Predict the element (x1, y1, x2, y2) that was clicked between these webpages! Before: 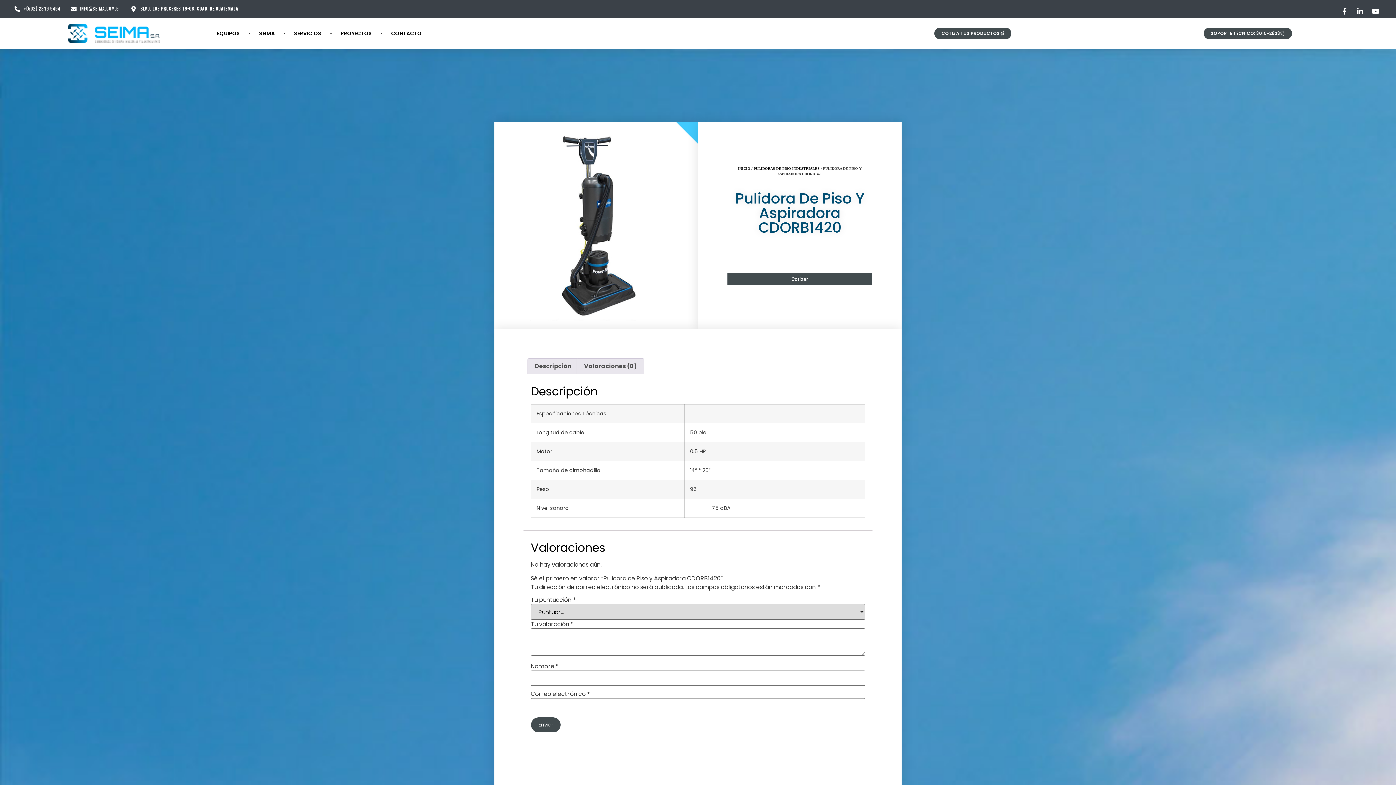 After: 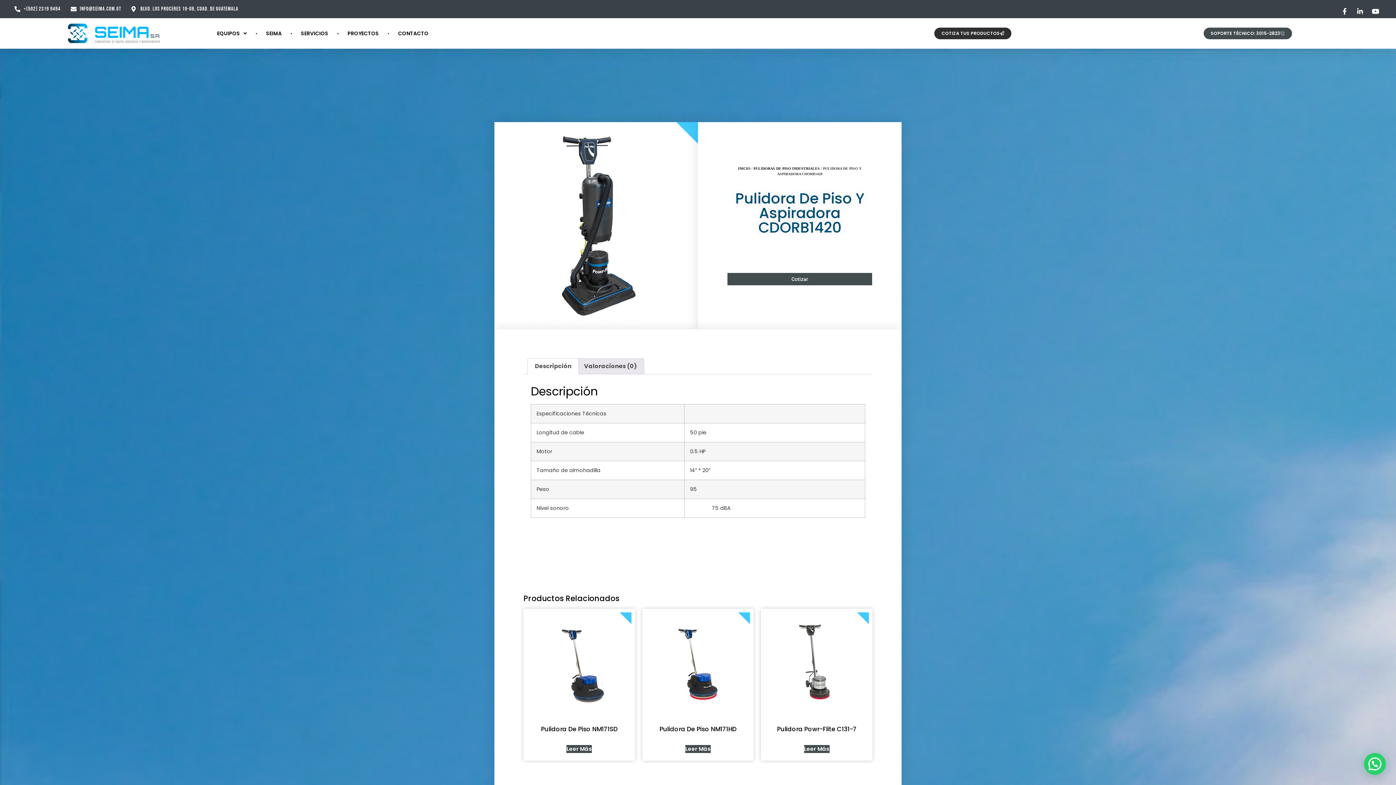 Action: bbox: (934, 27, 1012, 39) label: COTIZA TUS PRODUCTOS